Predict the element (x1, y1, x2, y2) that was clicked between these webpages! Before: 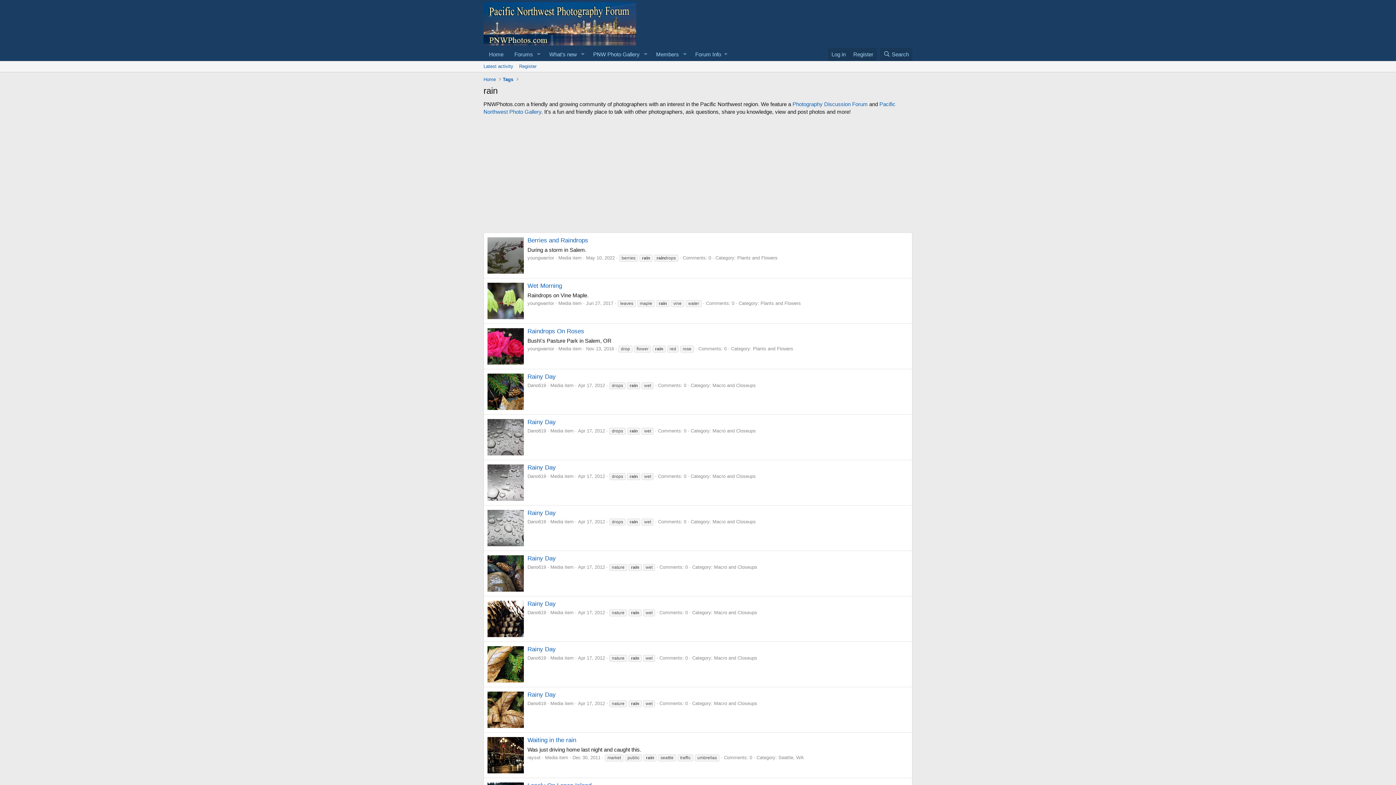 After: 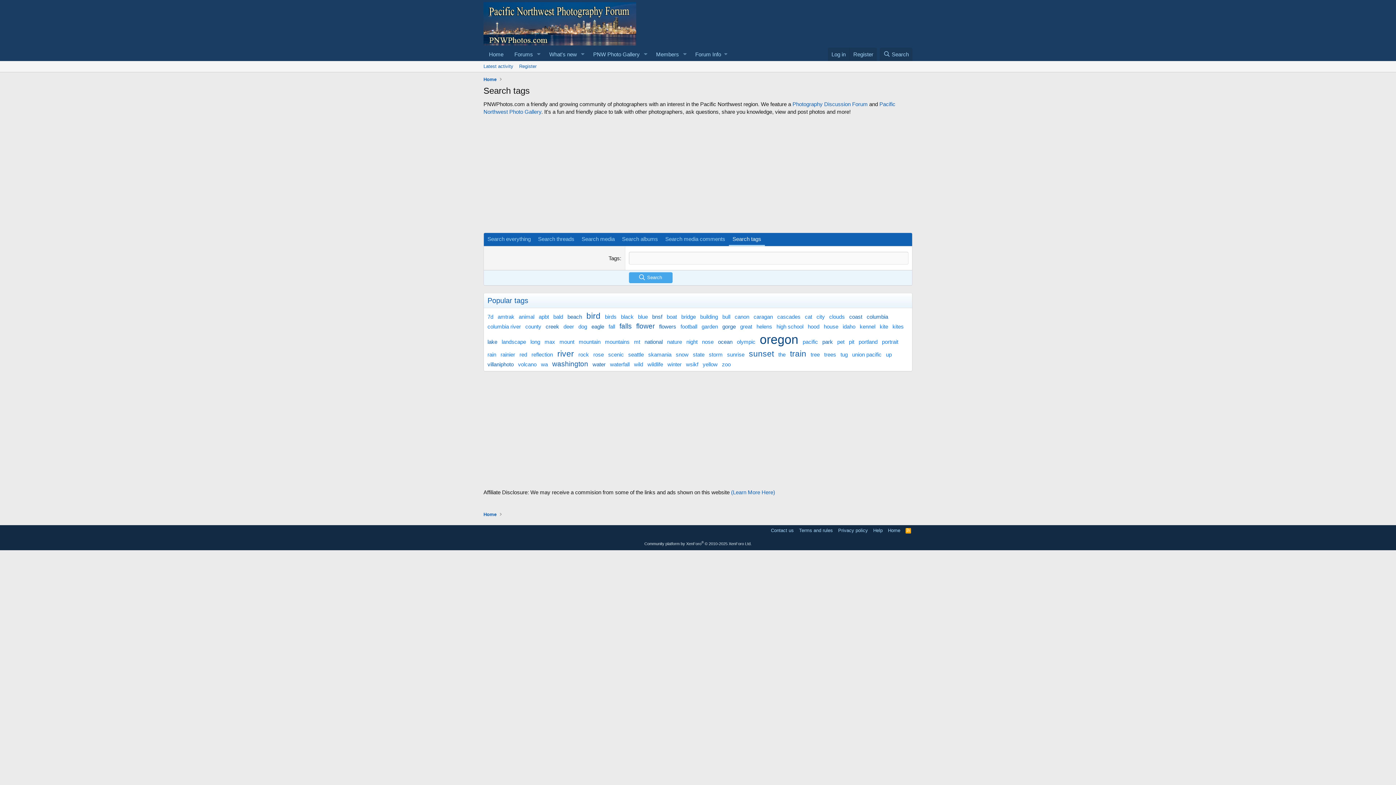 Action: label: Tags bbox: (501, 74, 515, 83)